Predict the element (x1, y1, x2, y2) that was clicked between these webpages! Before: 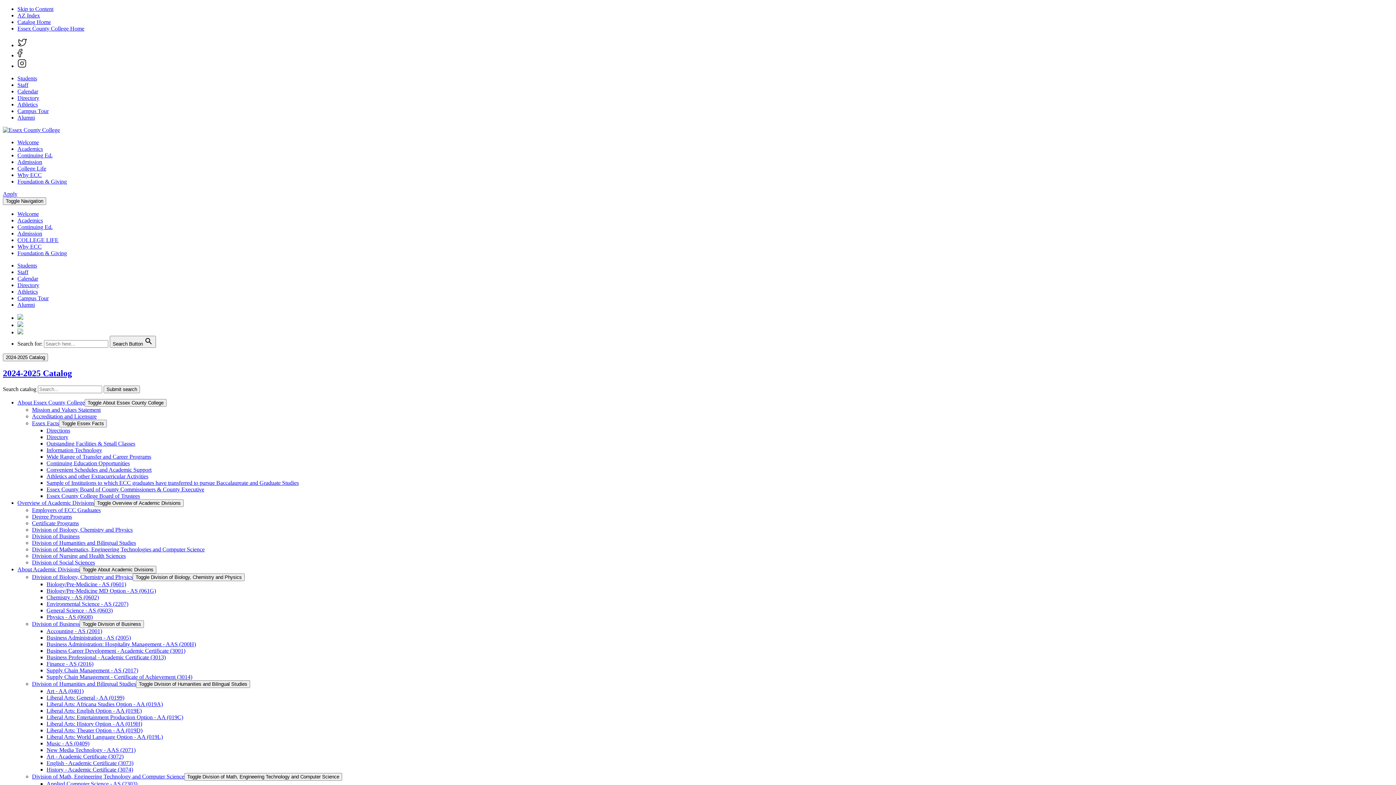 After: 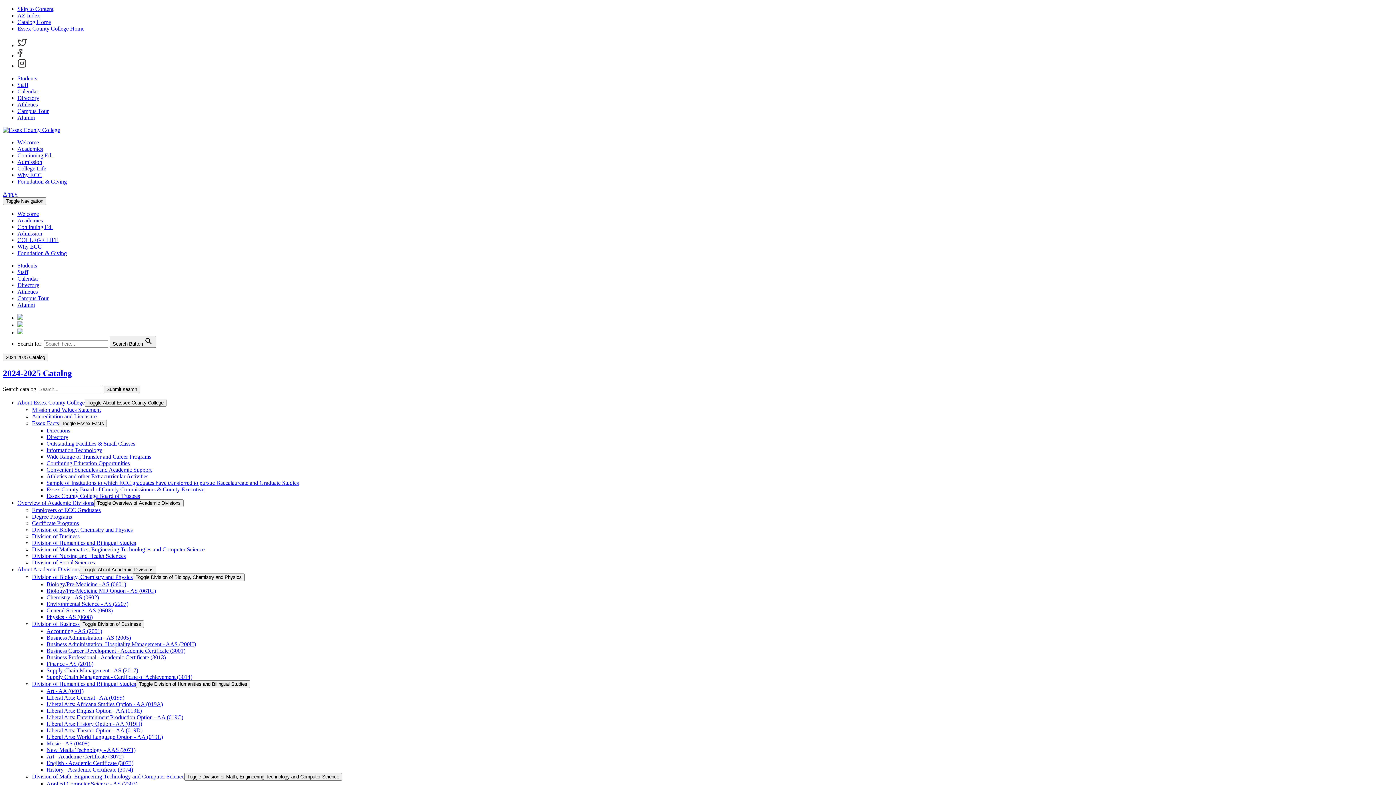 Action: label: Liberal Arts: World Language Option -​ AA (019L) bbox: (46, 734, 162, 740)